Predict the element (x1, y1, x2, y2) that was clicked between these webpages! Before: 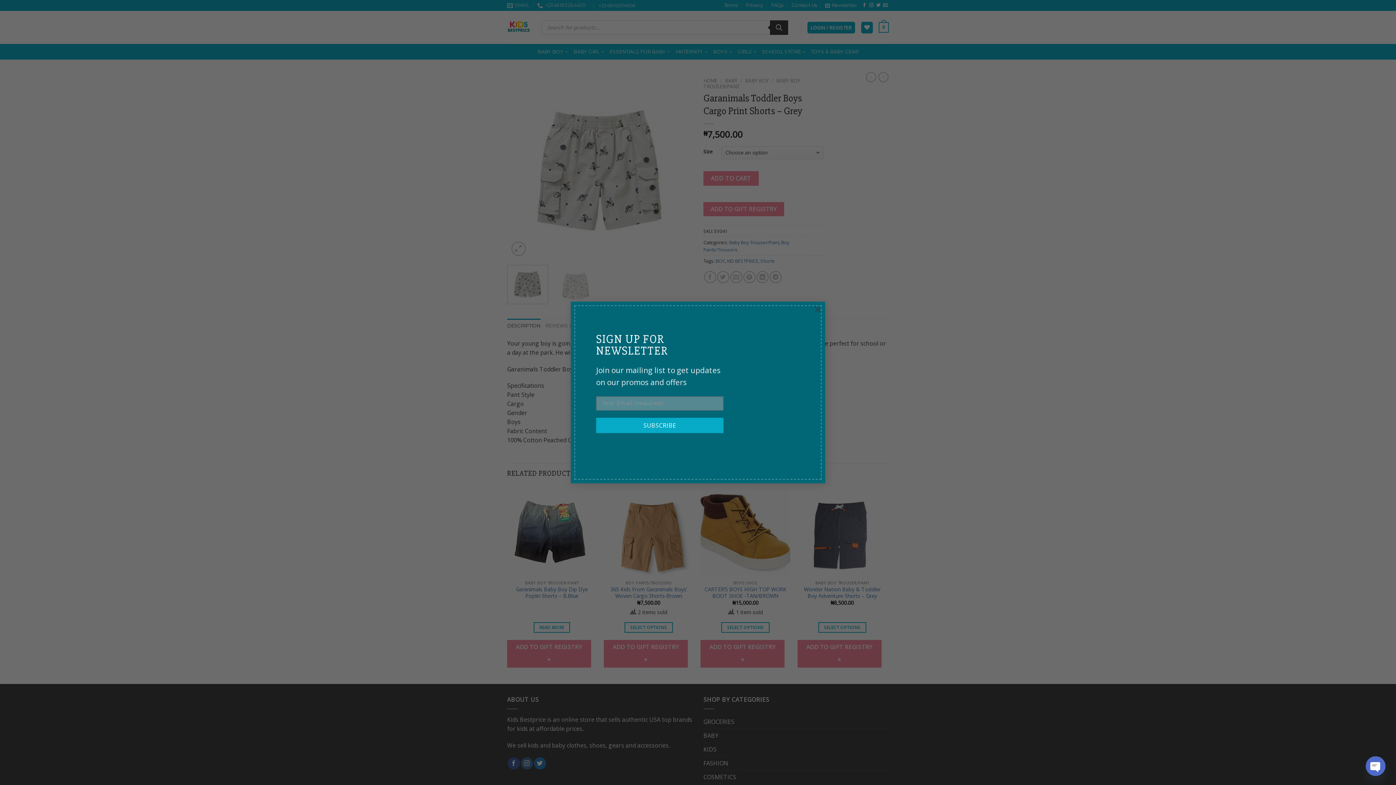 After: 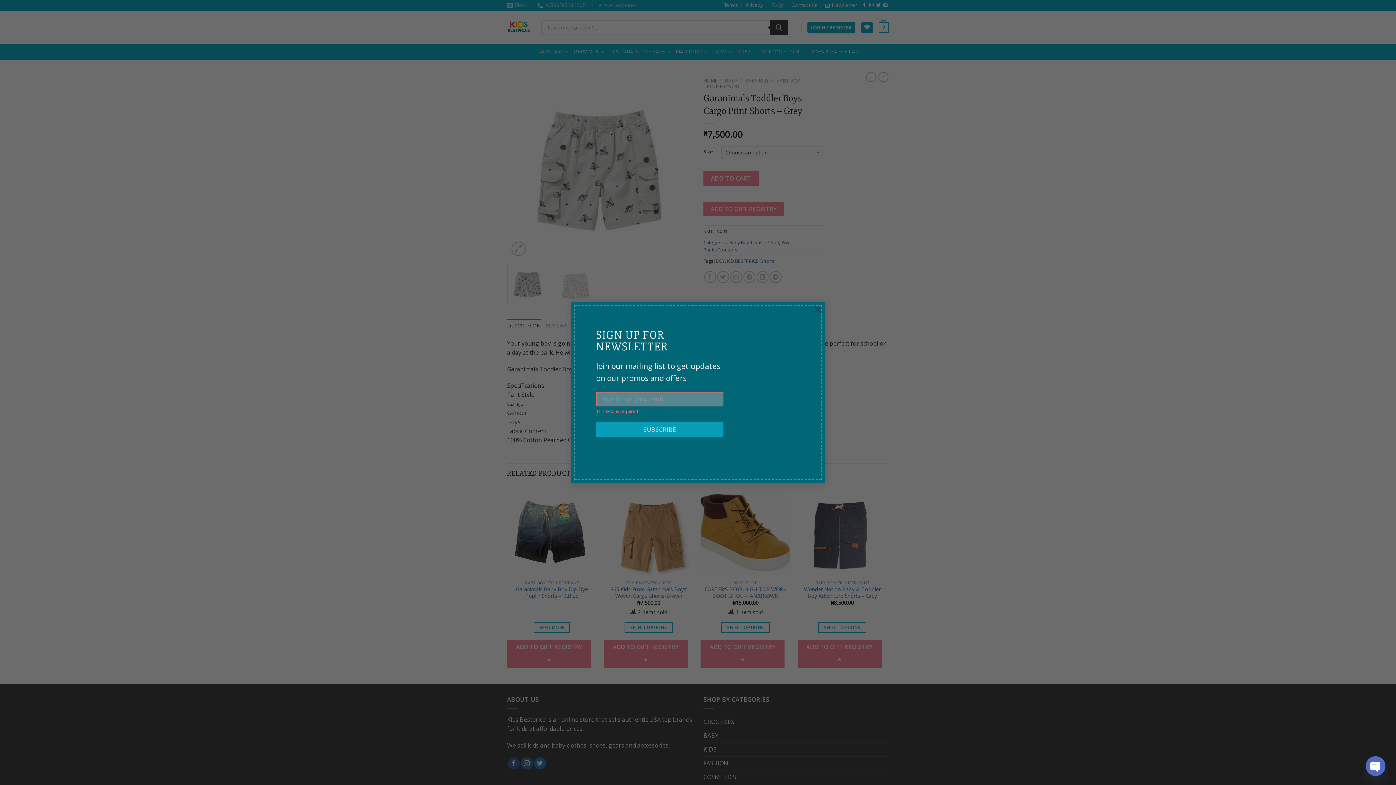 Action: label: SUBSCRIBE bbox: (596, 422, 723, 438)